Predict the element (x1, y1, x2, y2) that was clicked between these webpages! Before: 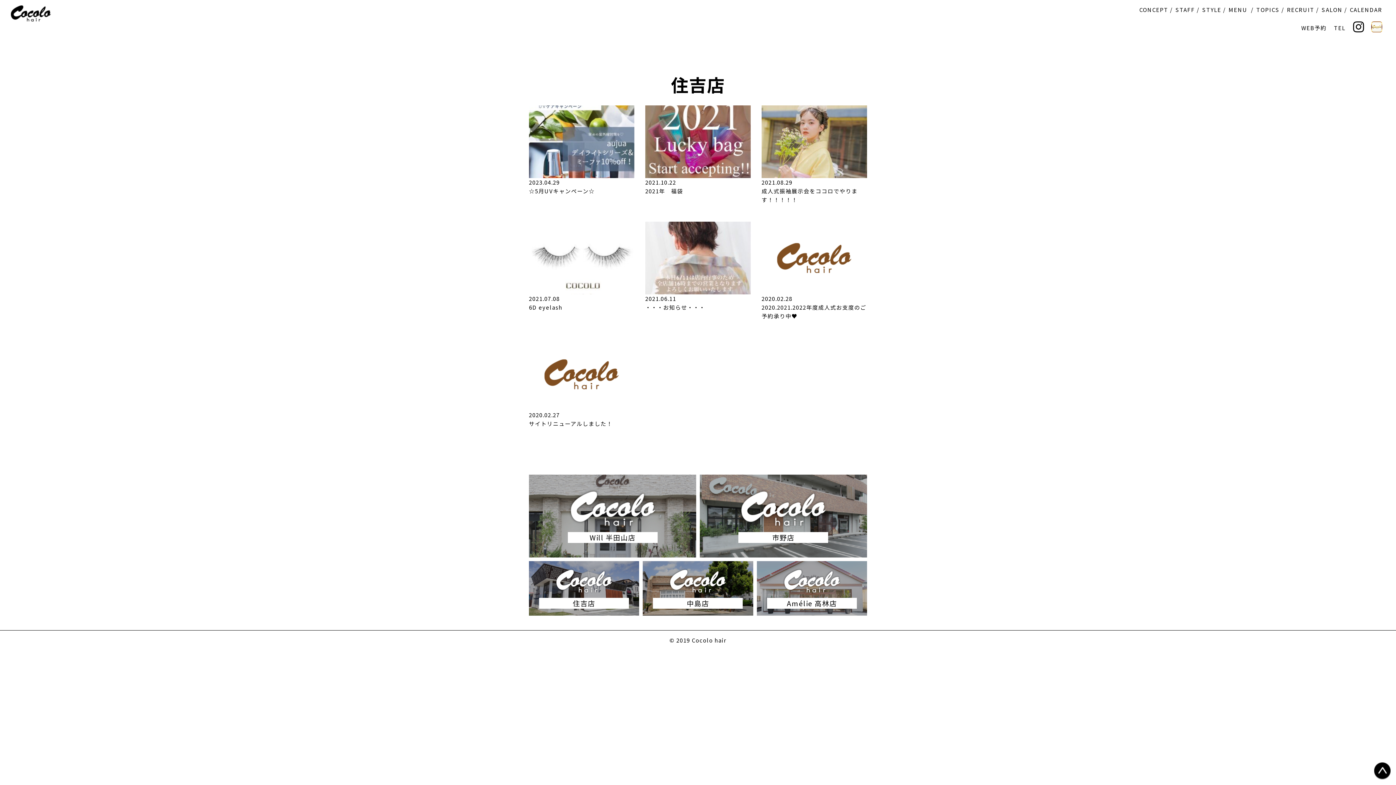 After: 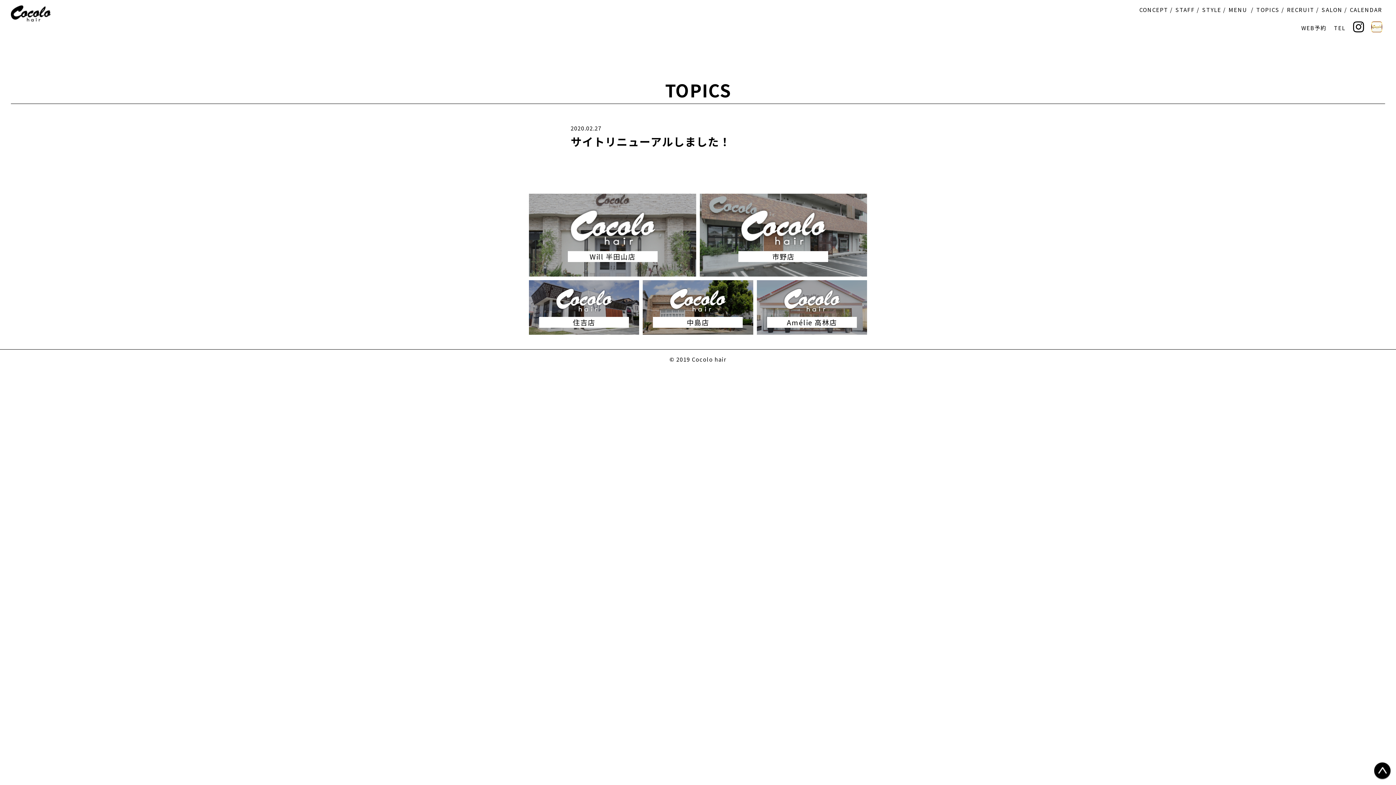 Action: bbox: (529, 402, 634, 410)